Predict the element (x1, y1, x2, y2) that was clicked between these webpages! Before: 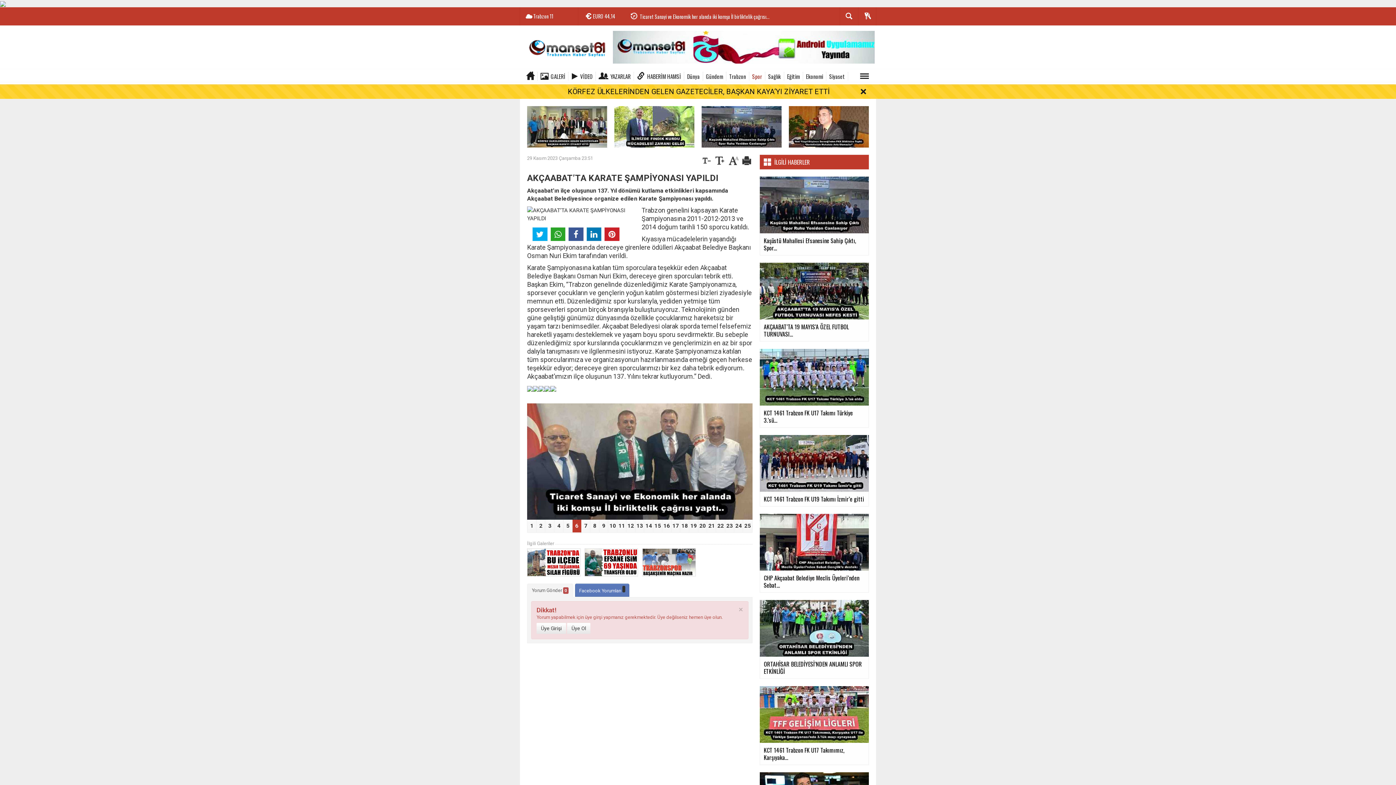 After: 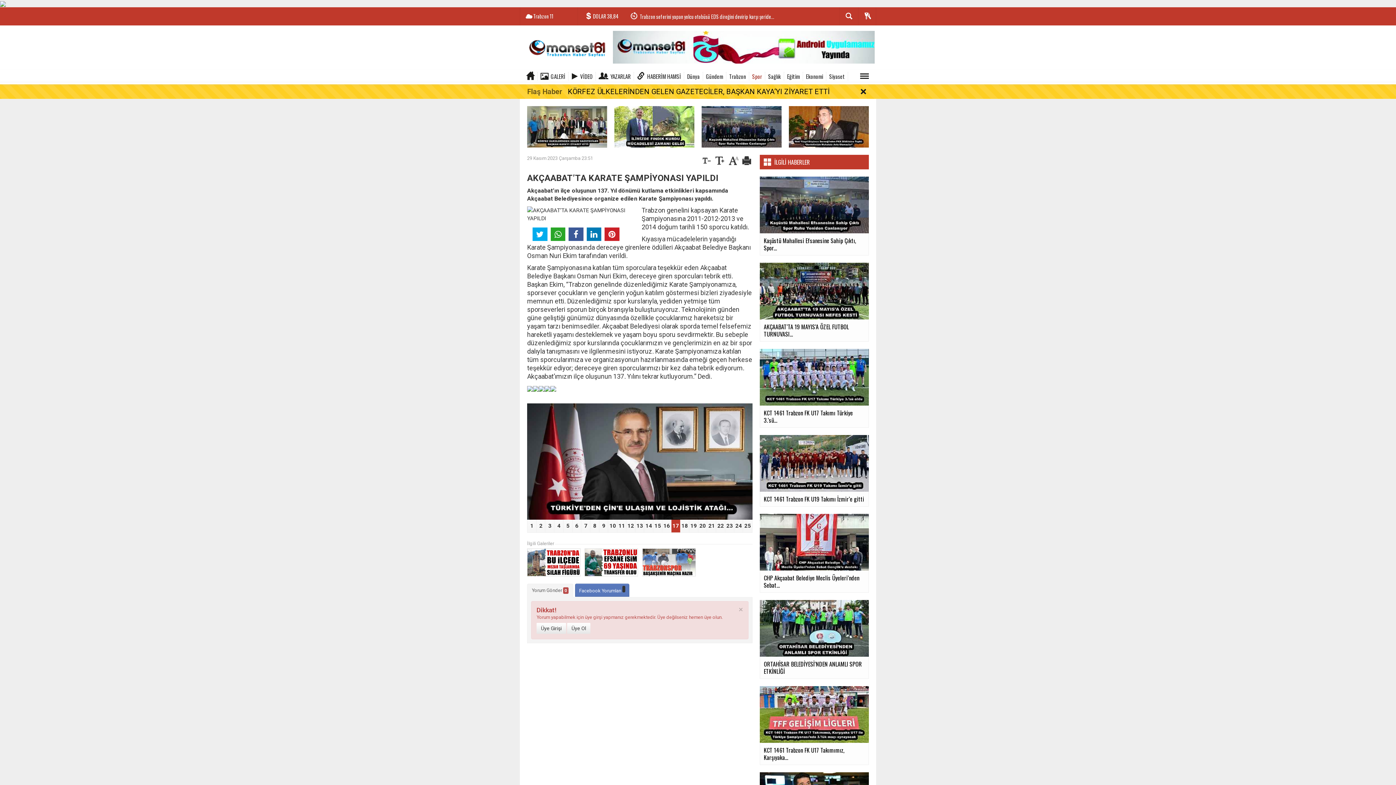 Action: bbox: (740, 155, 752, 161)